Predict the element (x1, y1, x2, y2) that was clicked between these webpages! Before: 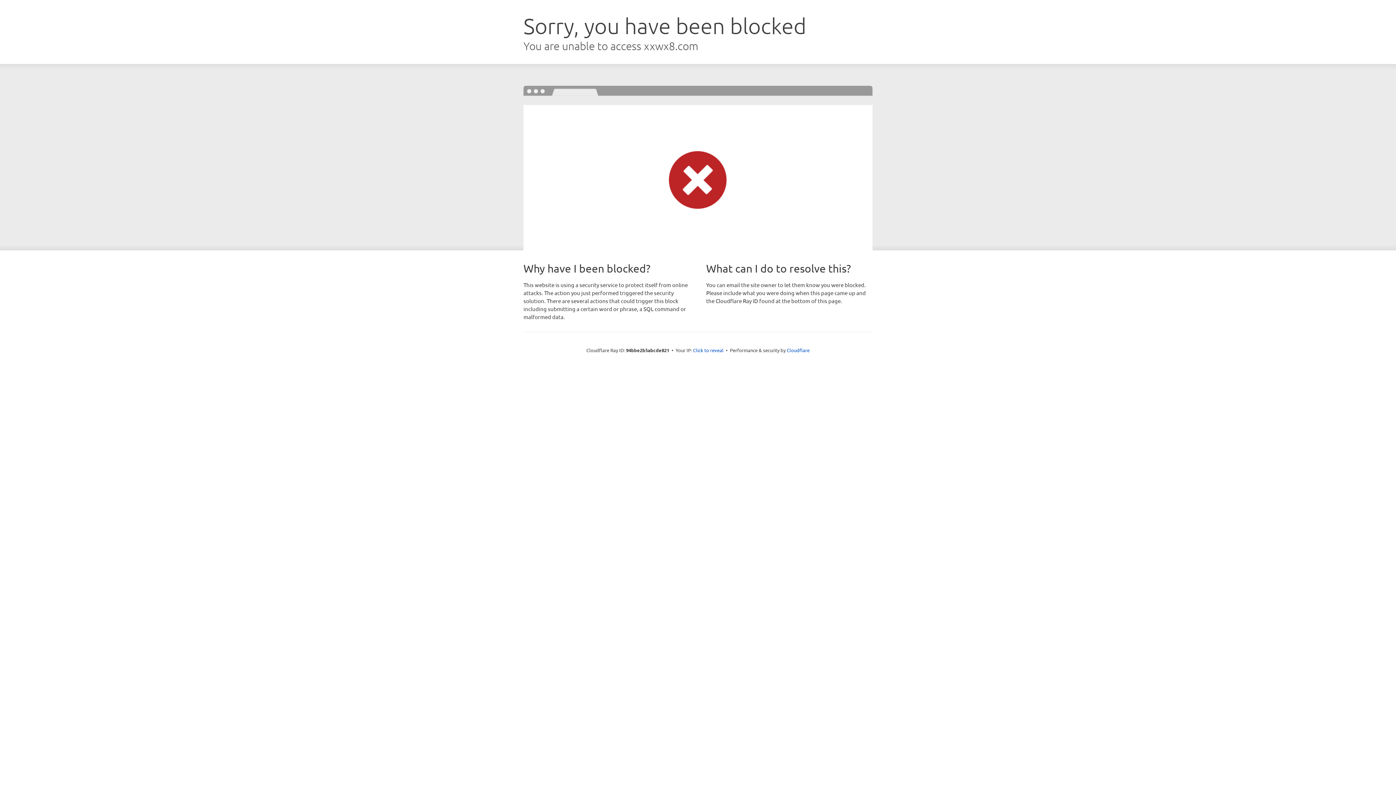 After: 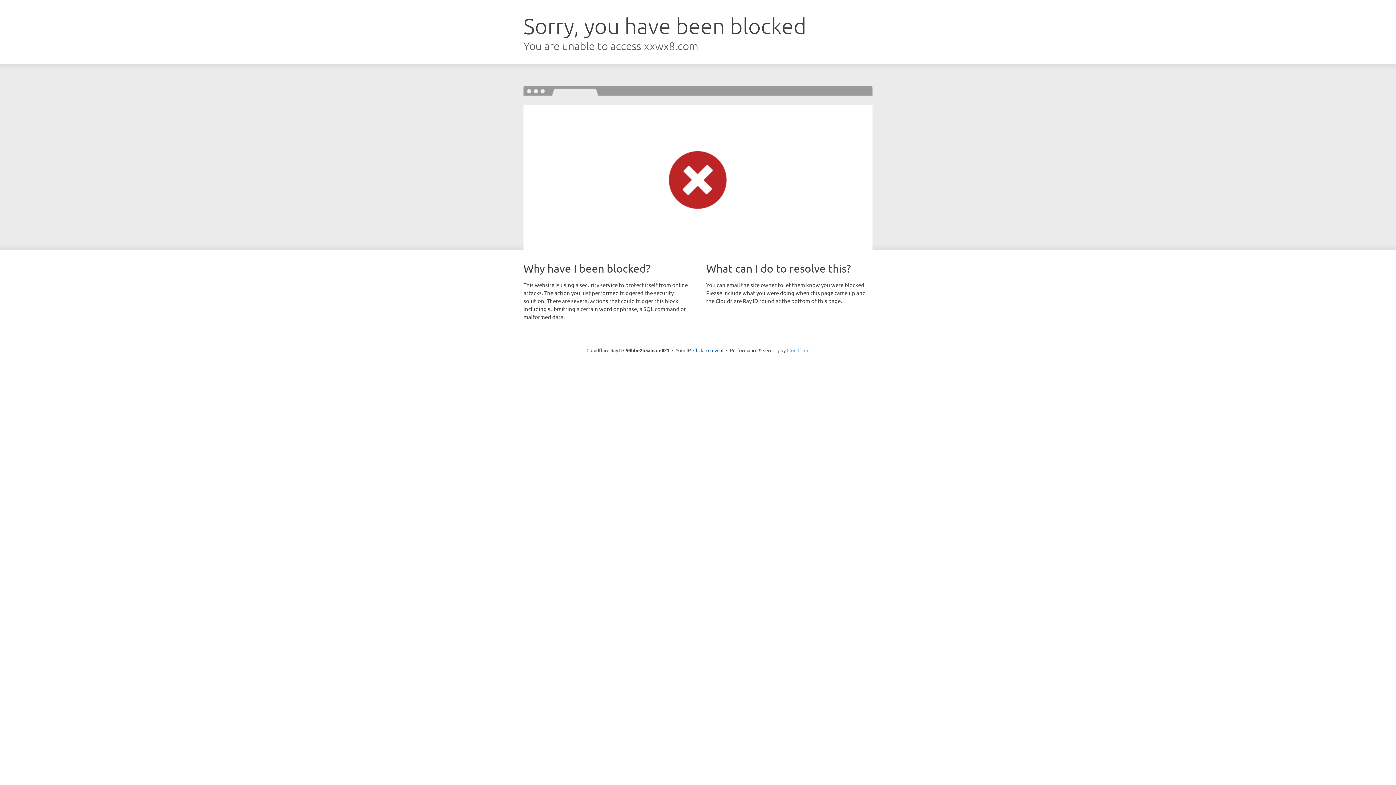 Action: label: Cloudflare bbox: (786, 347, 809, 353)